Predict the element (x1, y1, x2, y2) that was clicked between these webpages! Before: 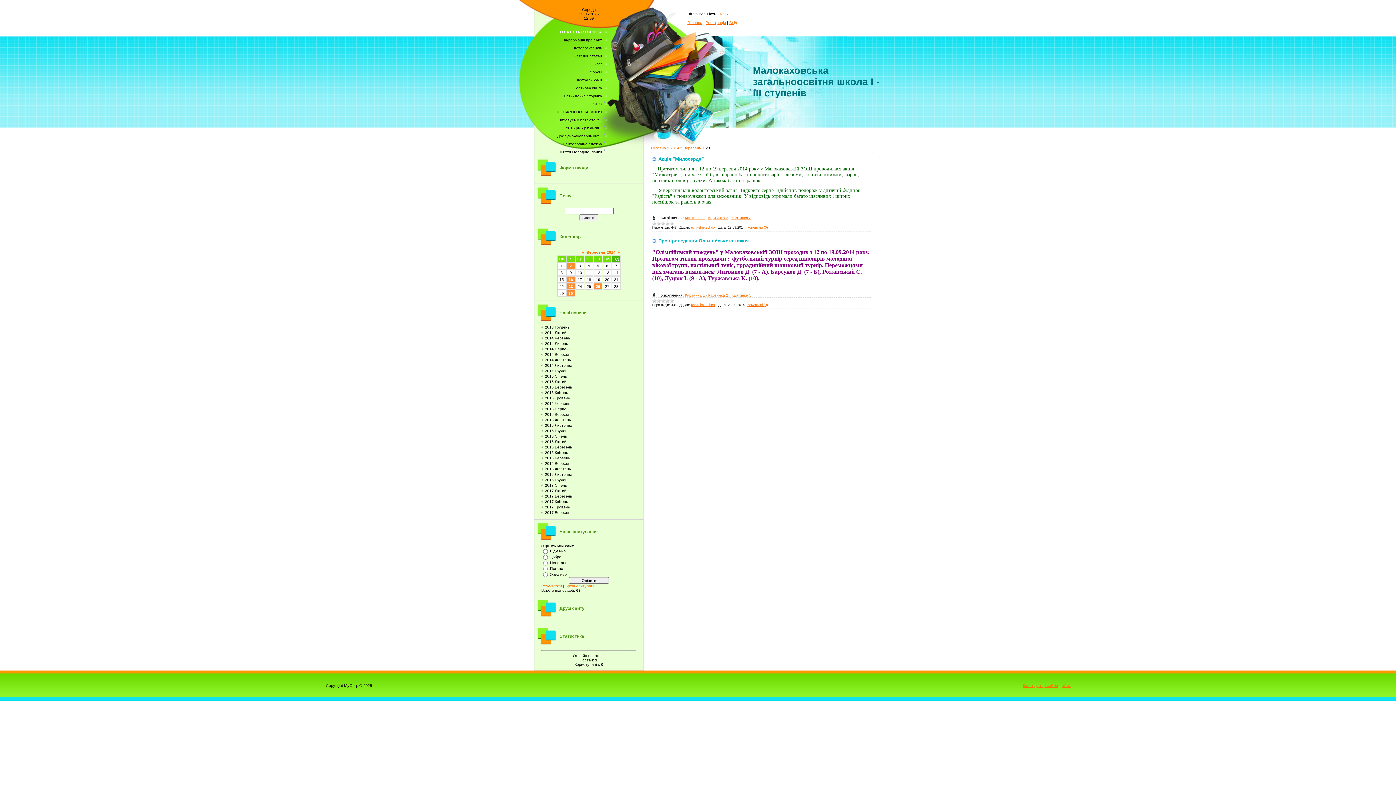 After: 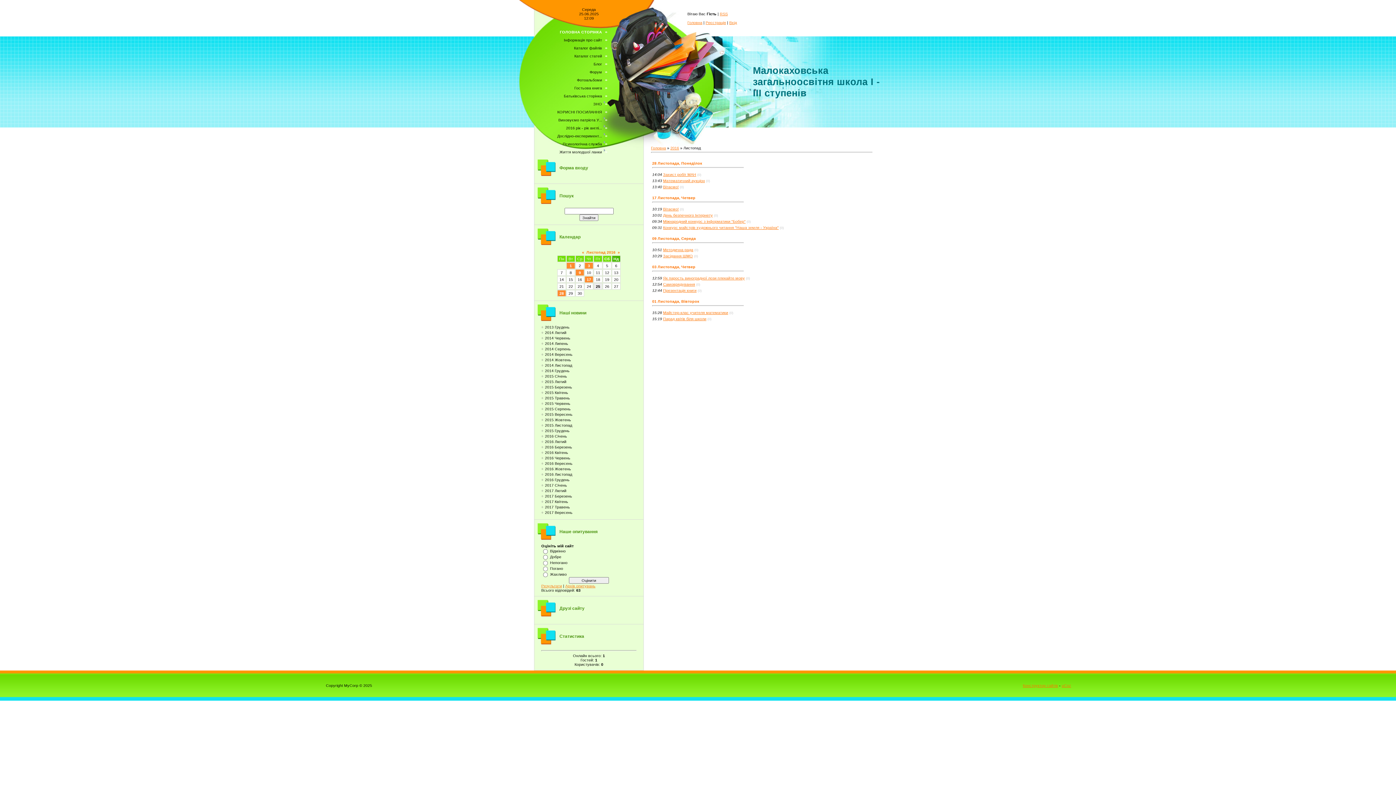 Action: bbox: (545, 472, 572, 476) label: 2016 Листопад